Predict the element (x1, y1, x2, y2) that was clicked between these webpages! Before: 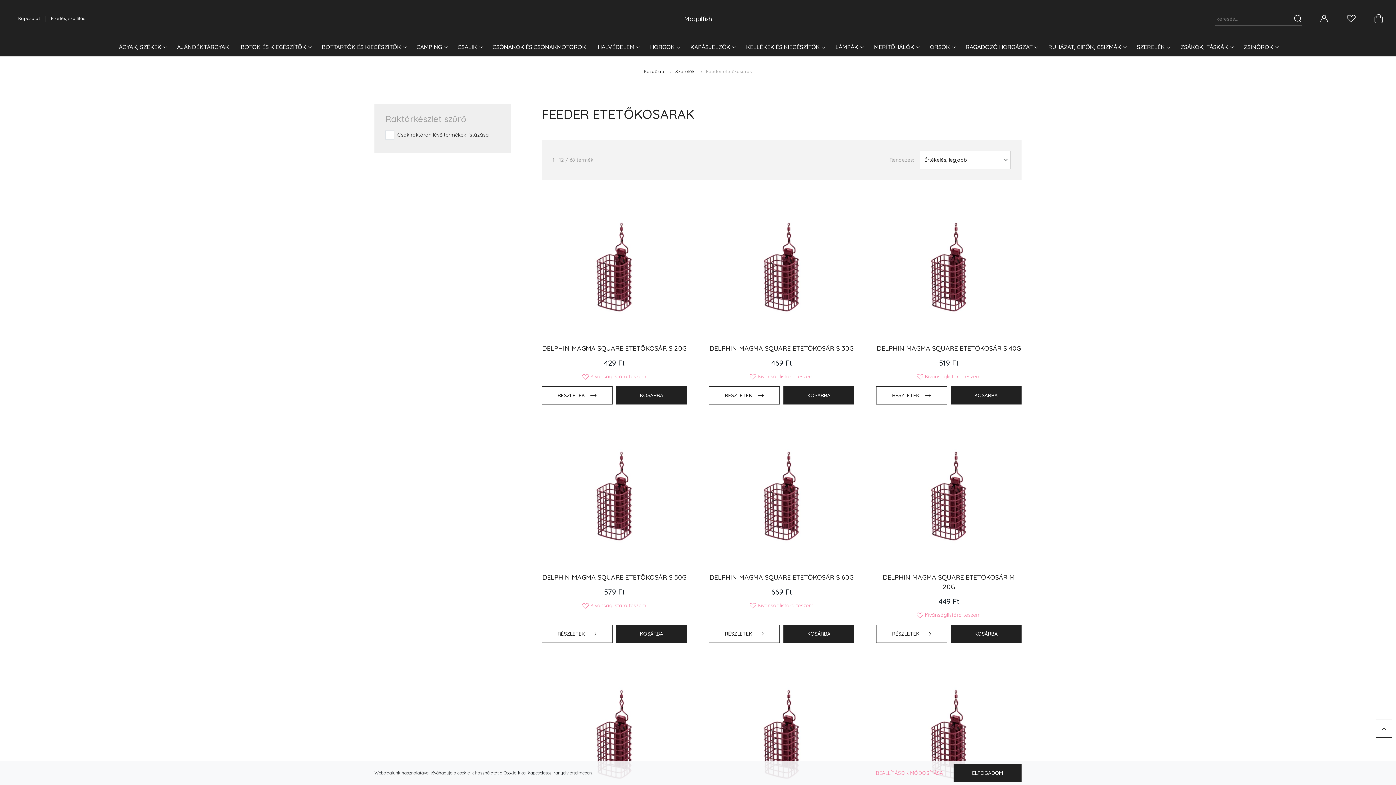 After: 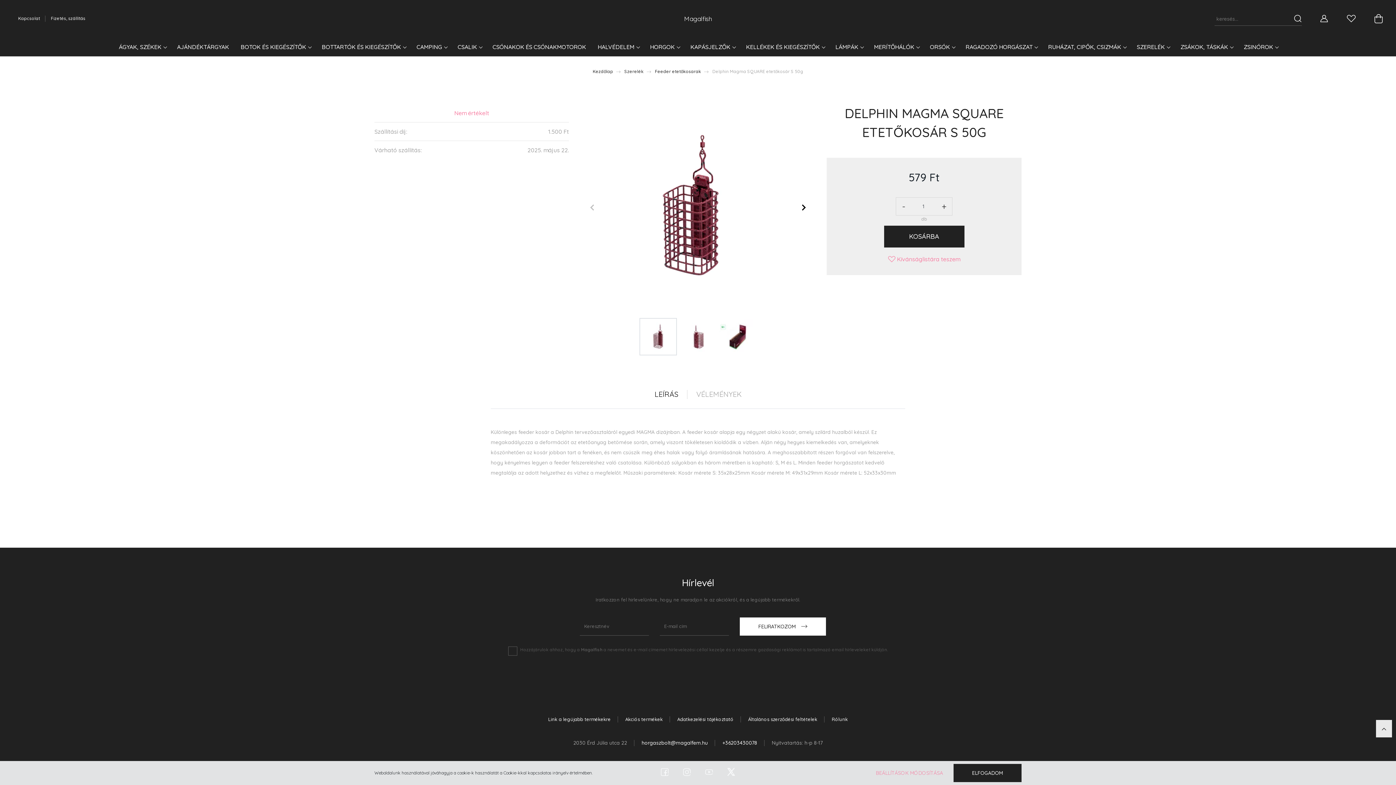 Action: bbox: (541, 625, 612, 643) label: RÉSZLETEK